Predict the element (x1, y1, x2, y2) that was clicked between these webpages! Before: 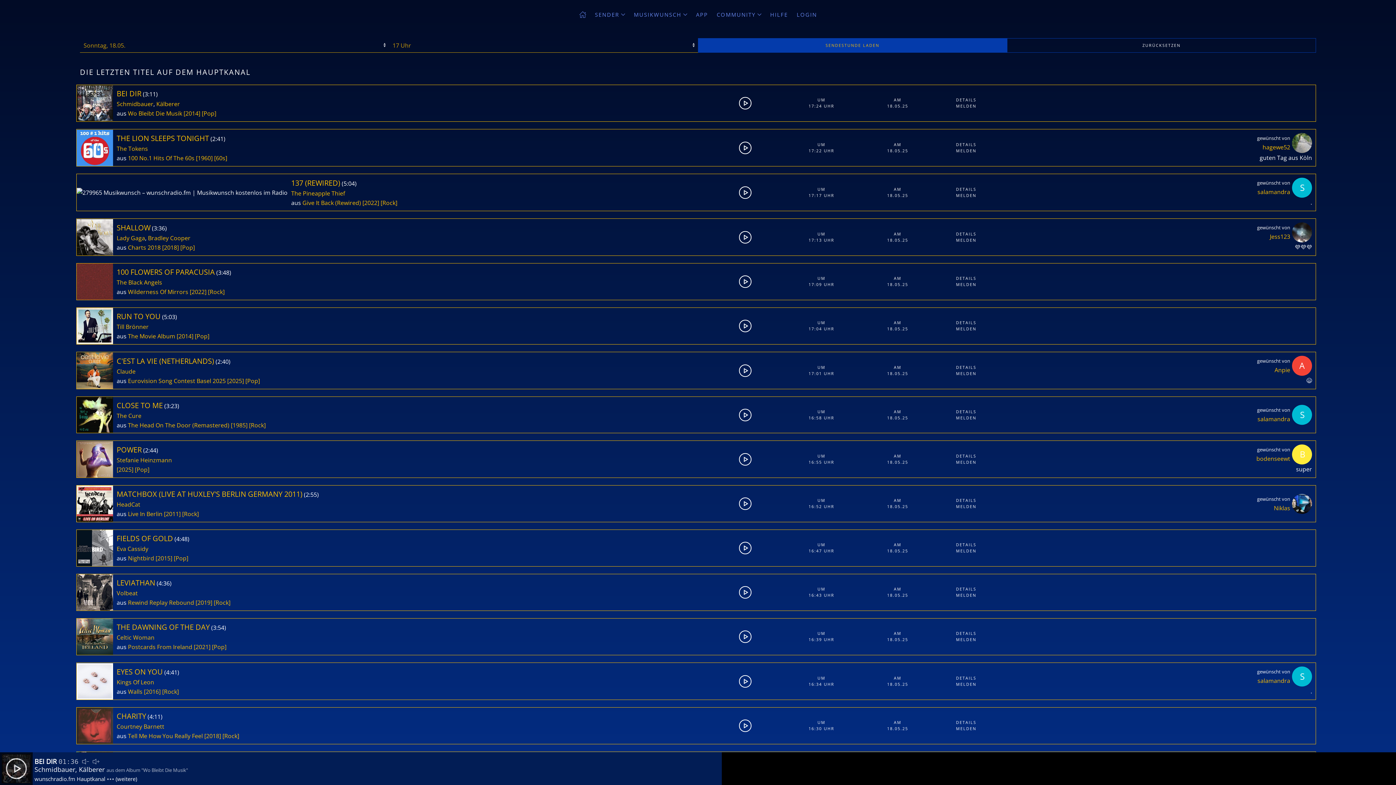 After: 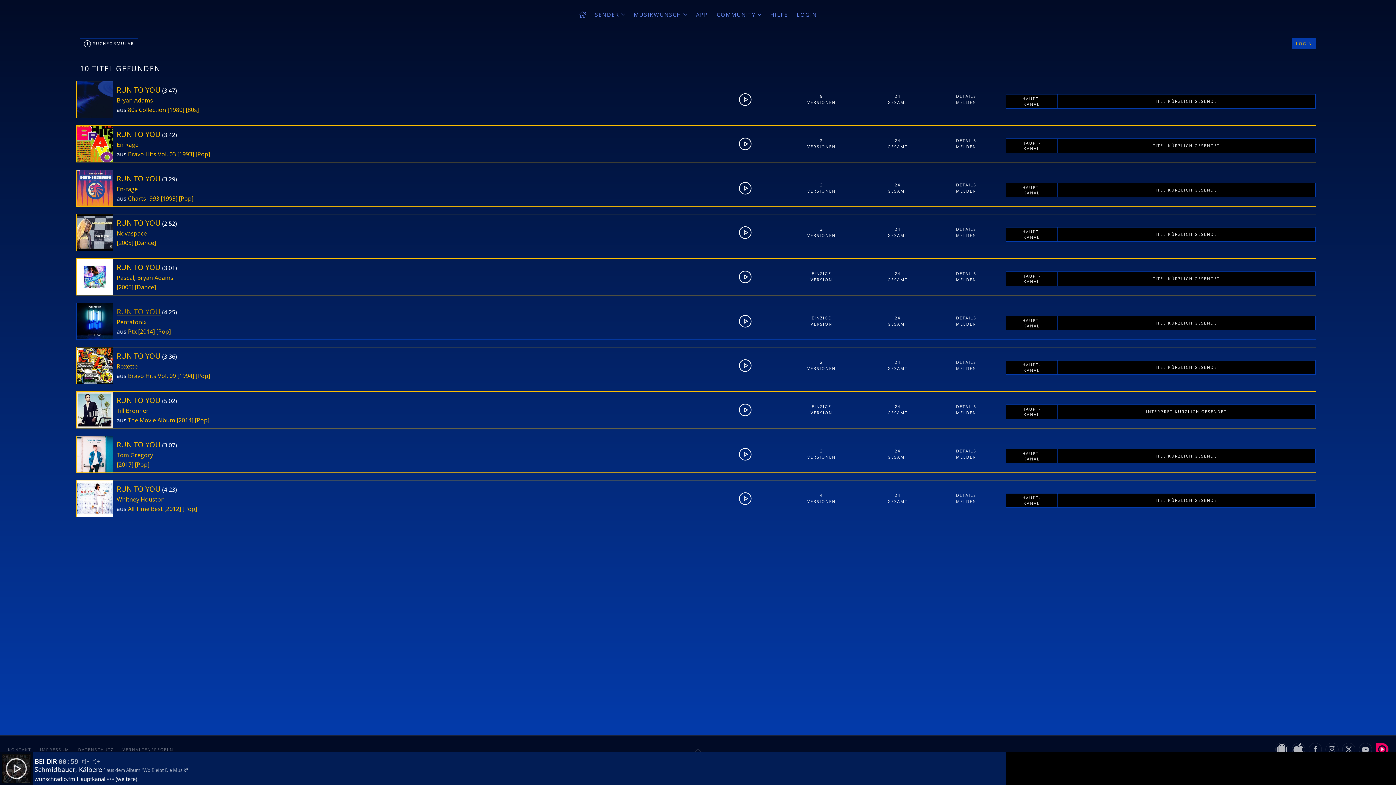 Action: bbox: (116, 313, 160, 321) label: RUN TO YOU